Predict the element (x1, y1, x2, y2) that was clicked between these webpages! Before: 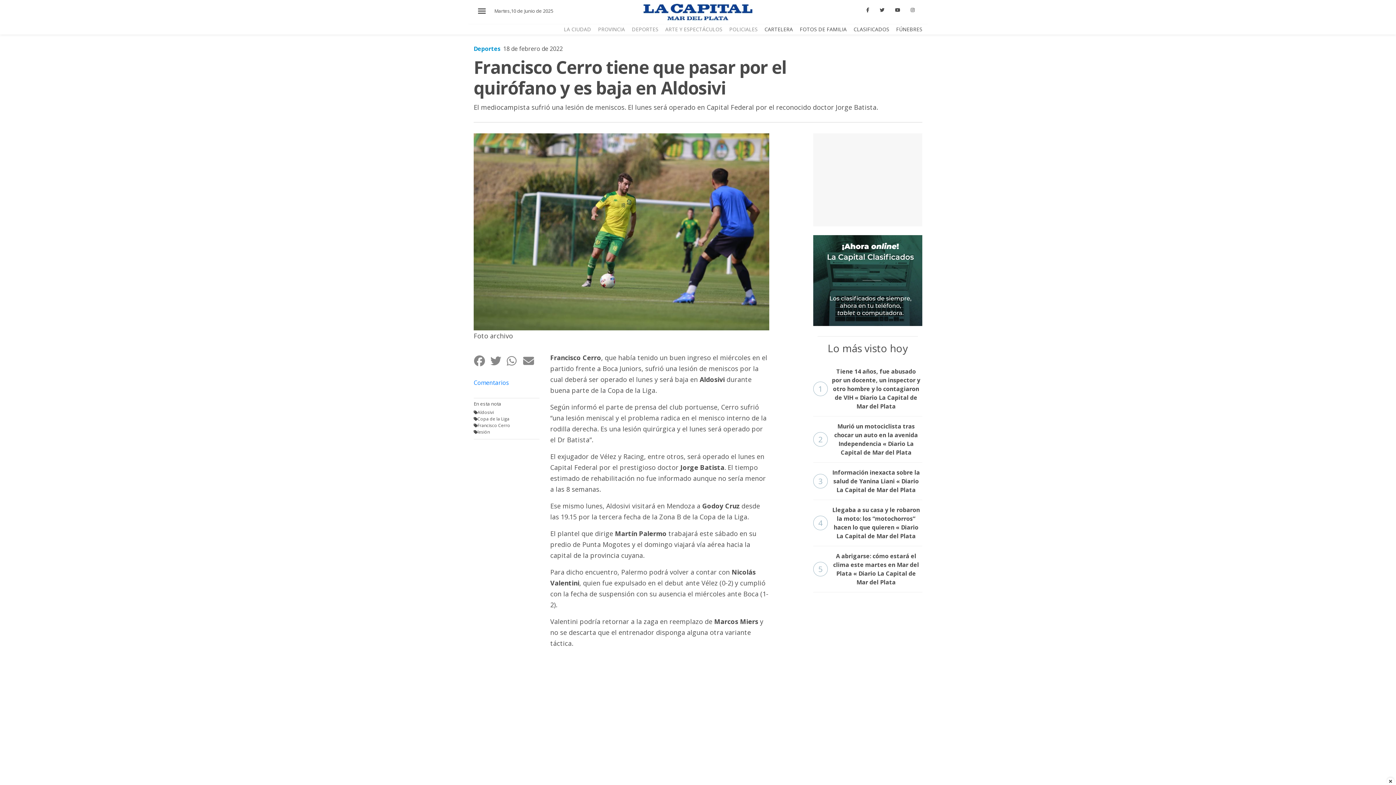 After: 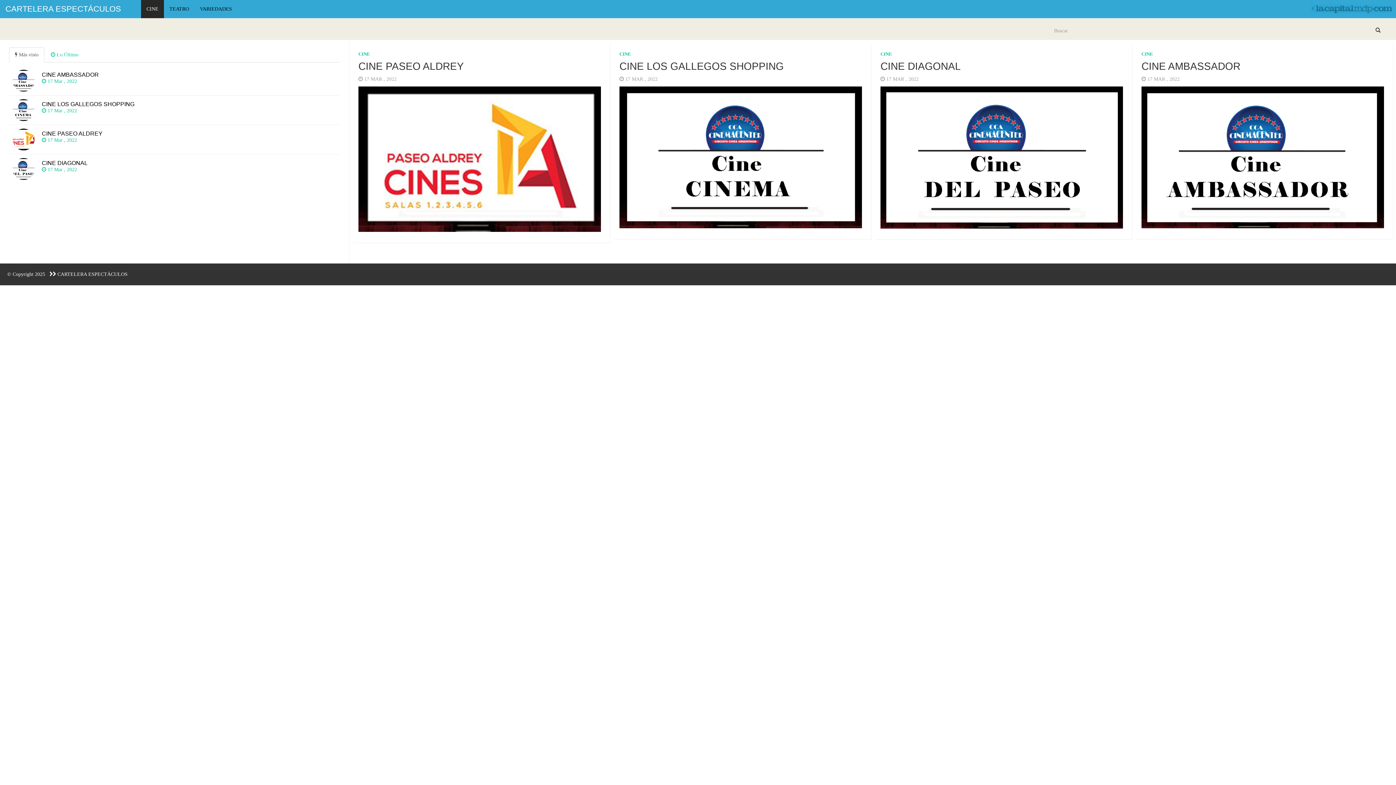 Action: label: CARTELERA bbox: (764, 25, 793, 32)